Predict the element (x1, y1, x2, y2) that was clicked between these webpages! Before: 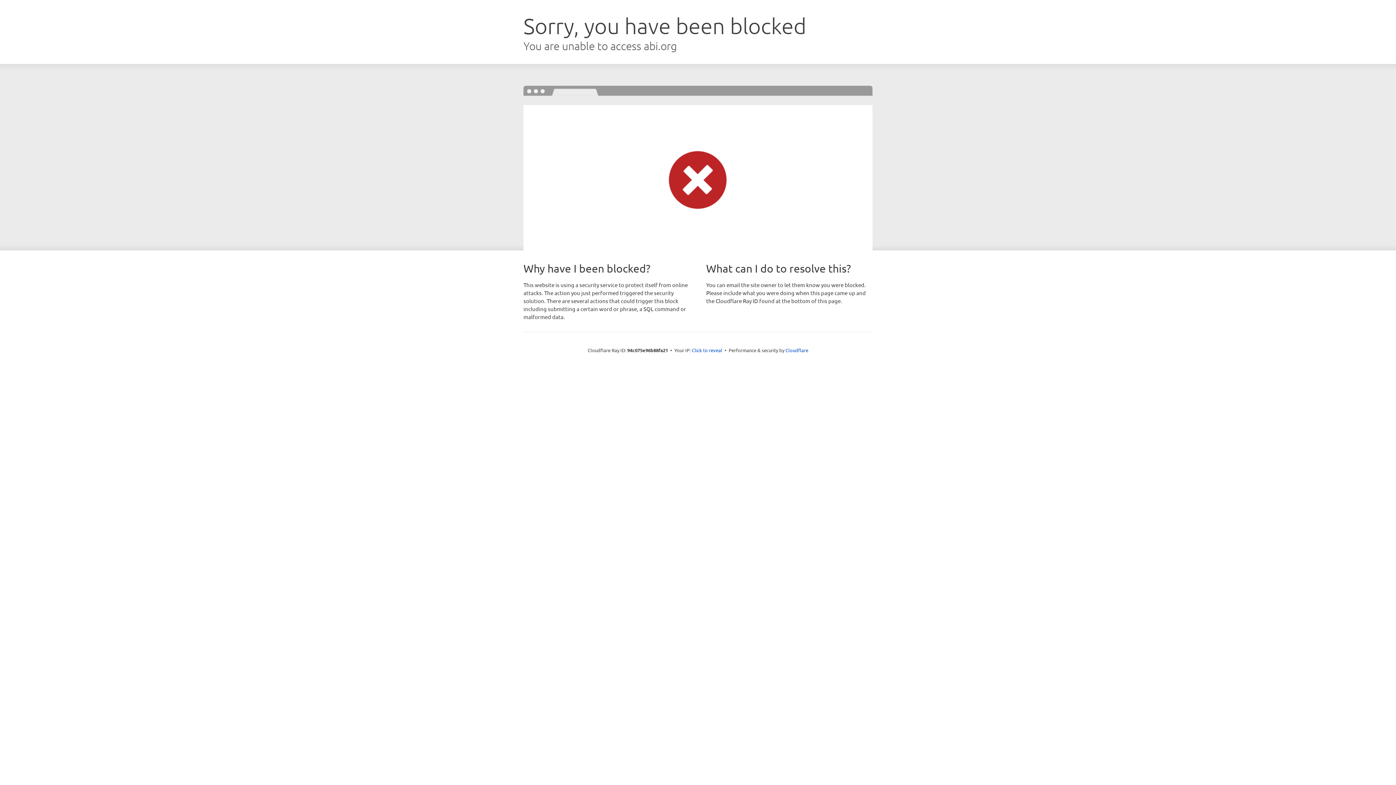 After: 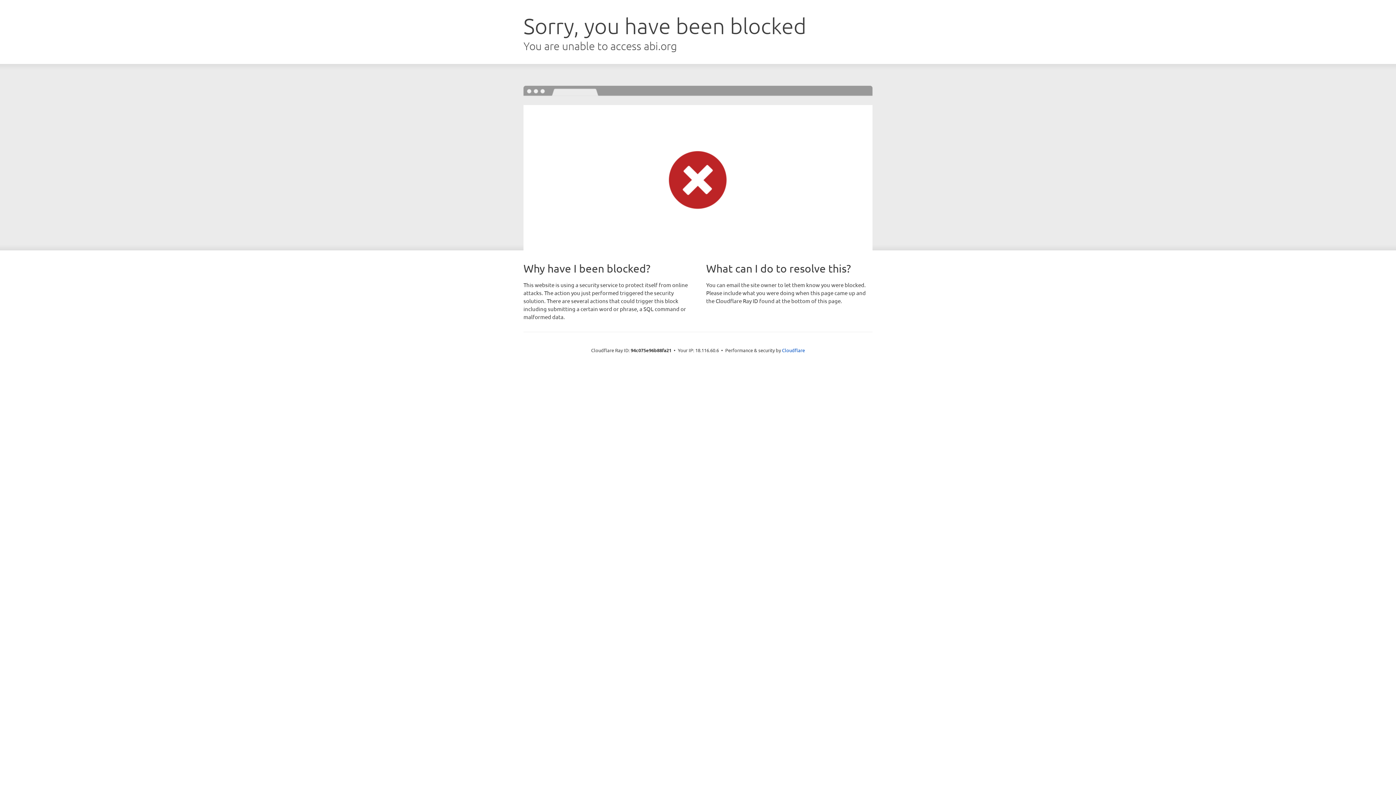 Action: label: Click to reveal bbox: (692, 346, 722, 353)